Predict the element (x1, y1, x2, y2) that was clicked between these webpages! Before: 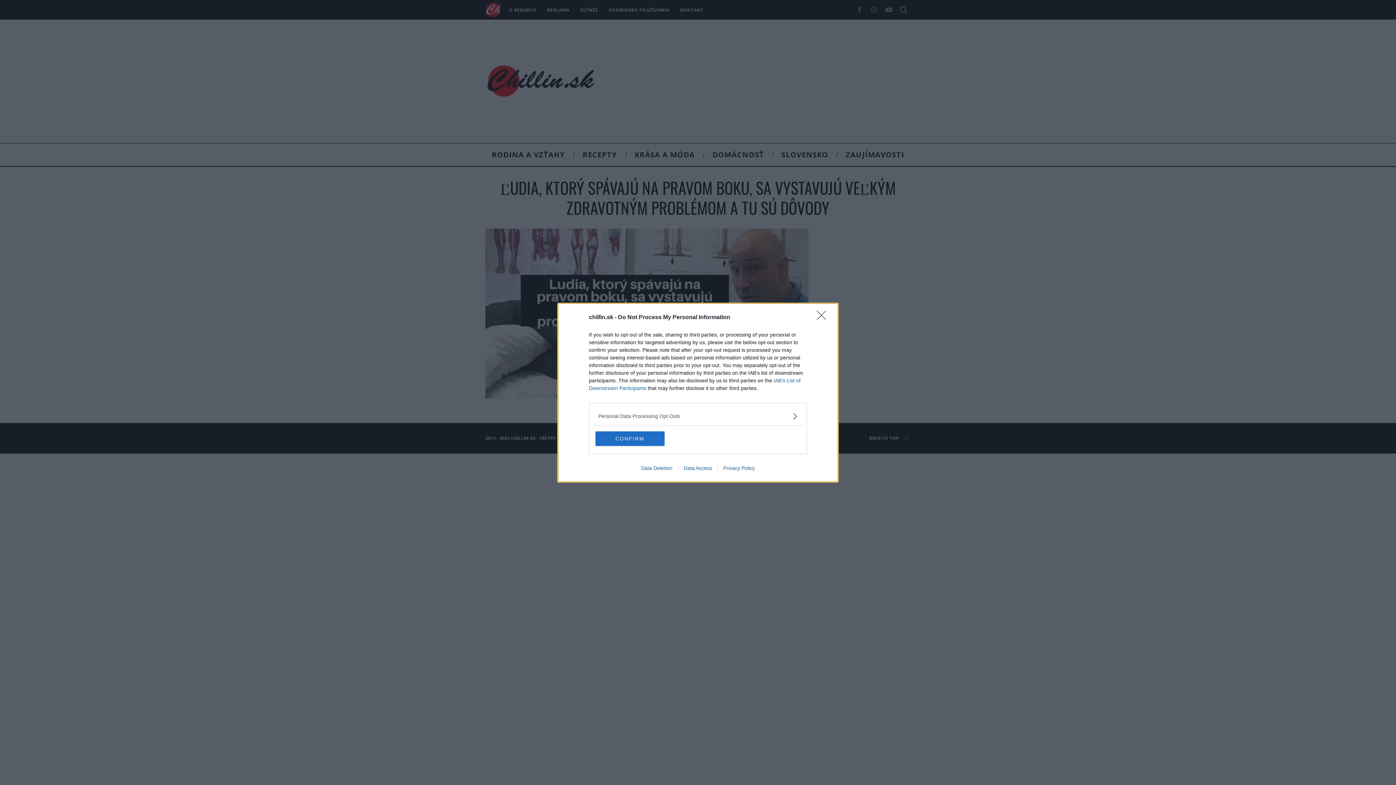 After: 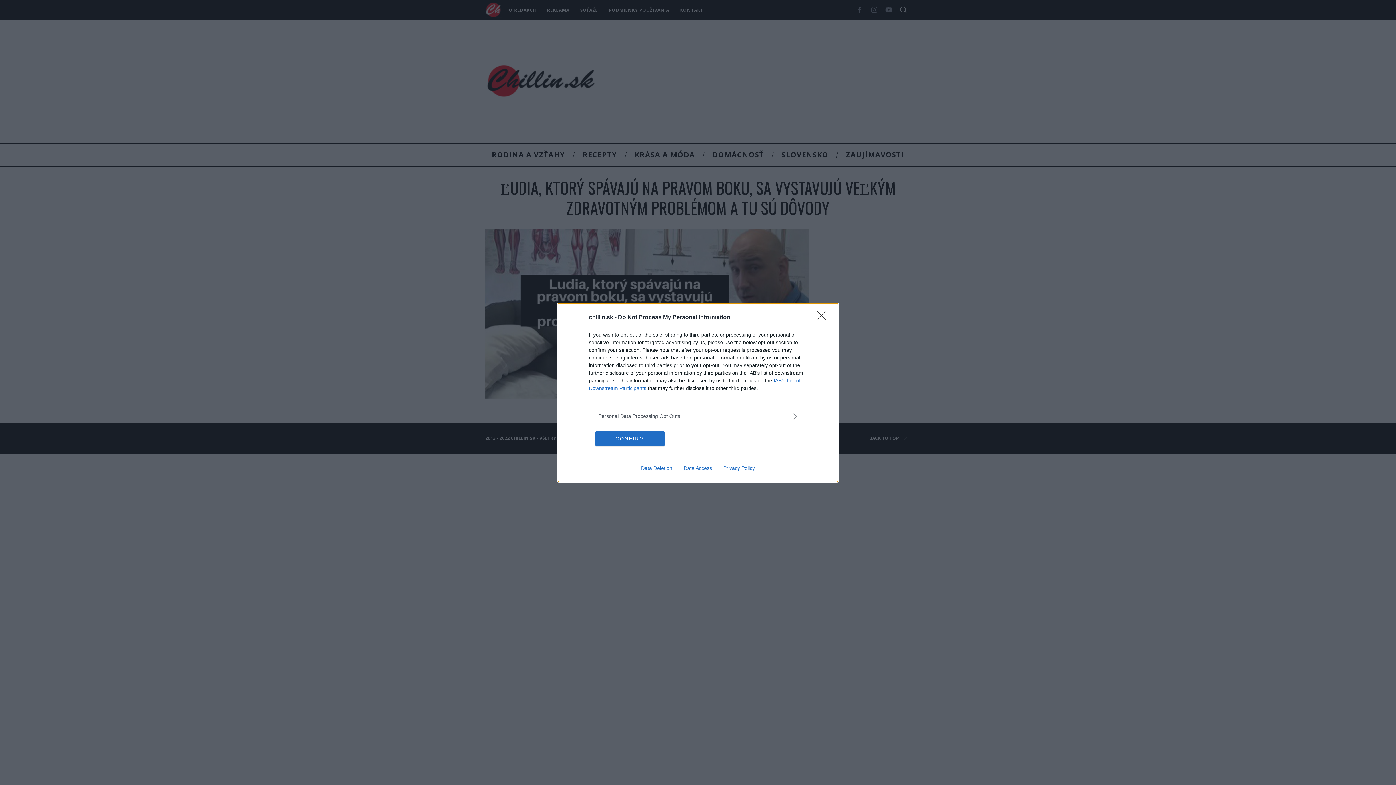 Action: label: Data Deletion bbox: (635, 465, 678, 471)